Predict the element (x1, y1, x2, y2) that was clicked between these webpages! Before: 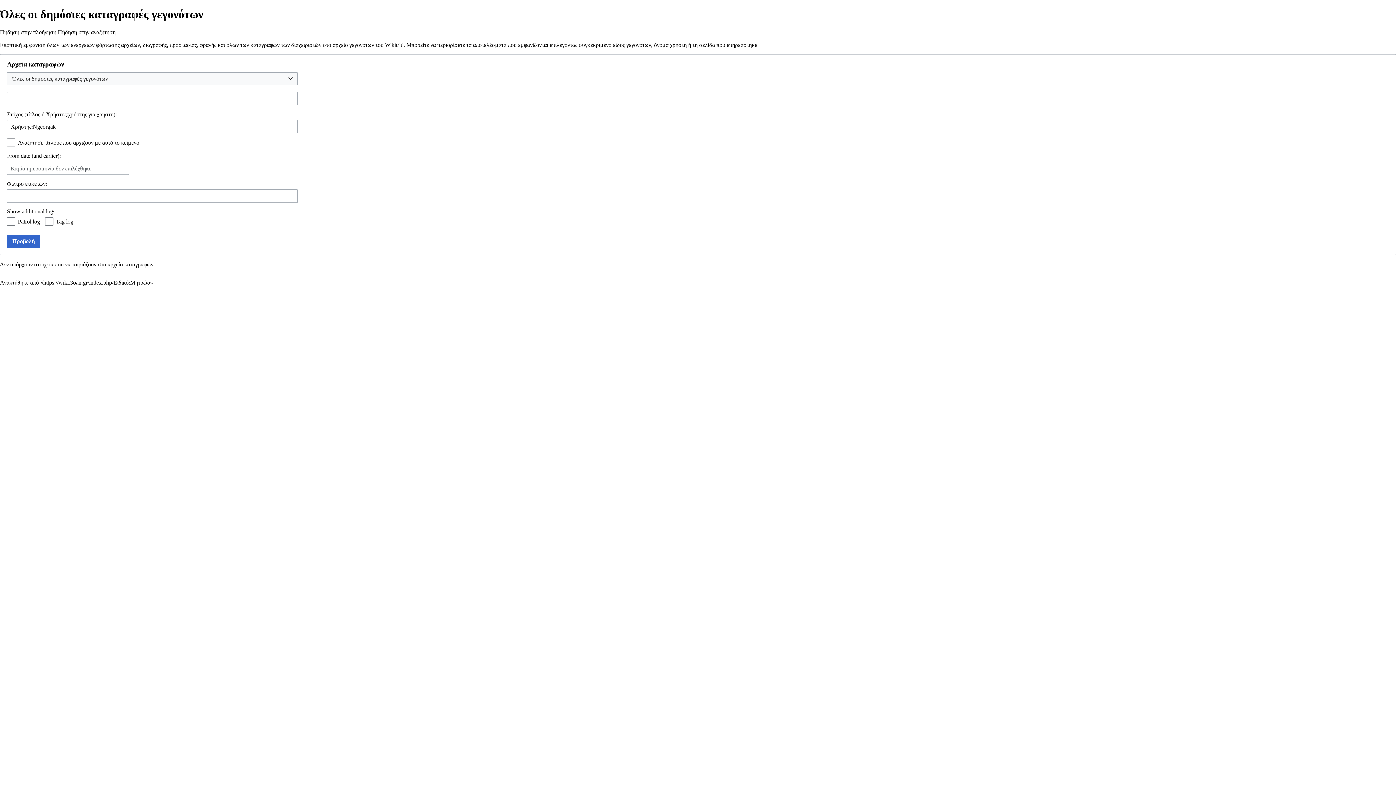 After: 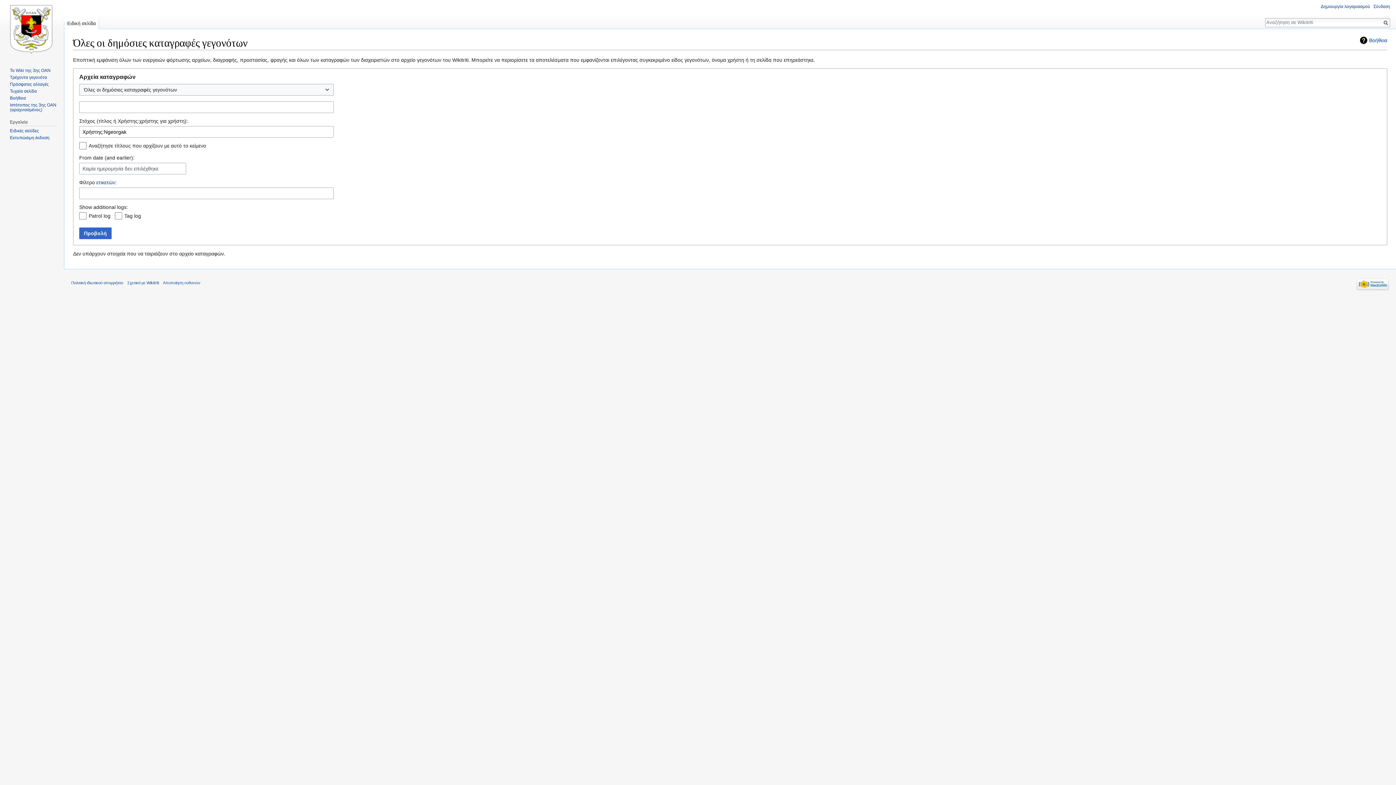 Action: label: Προβολή bbox: (7, 235, 40, 247)